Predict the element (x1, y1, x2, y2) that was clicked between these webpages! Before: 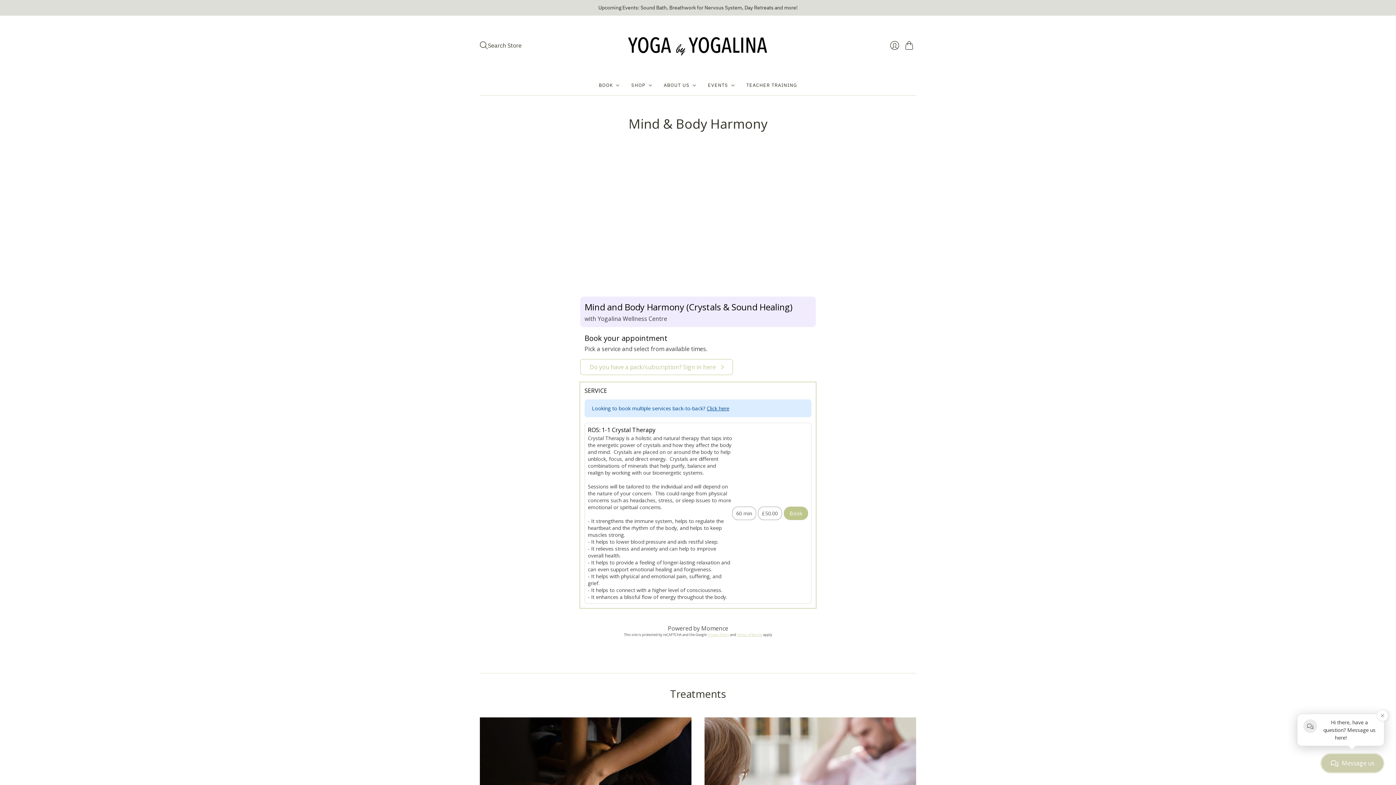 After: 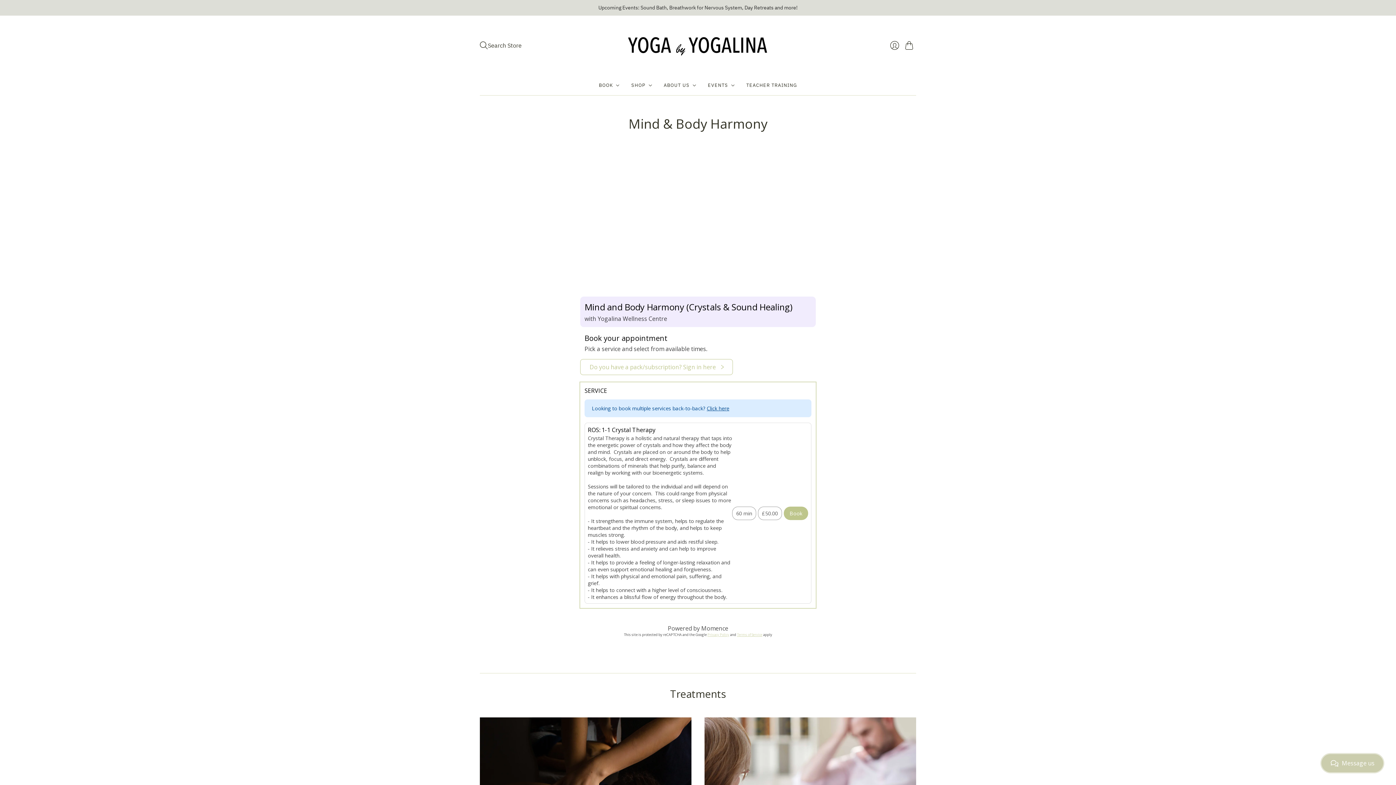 Action: bbox: (1377, 710, 1388, 721)